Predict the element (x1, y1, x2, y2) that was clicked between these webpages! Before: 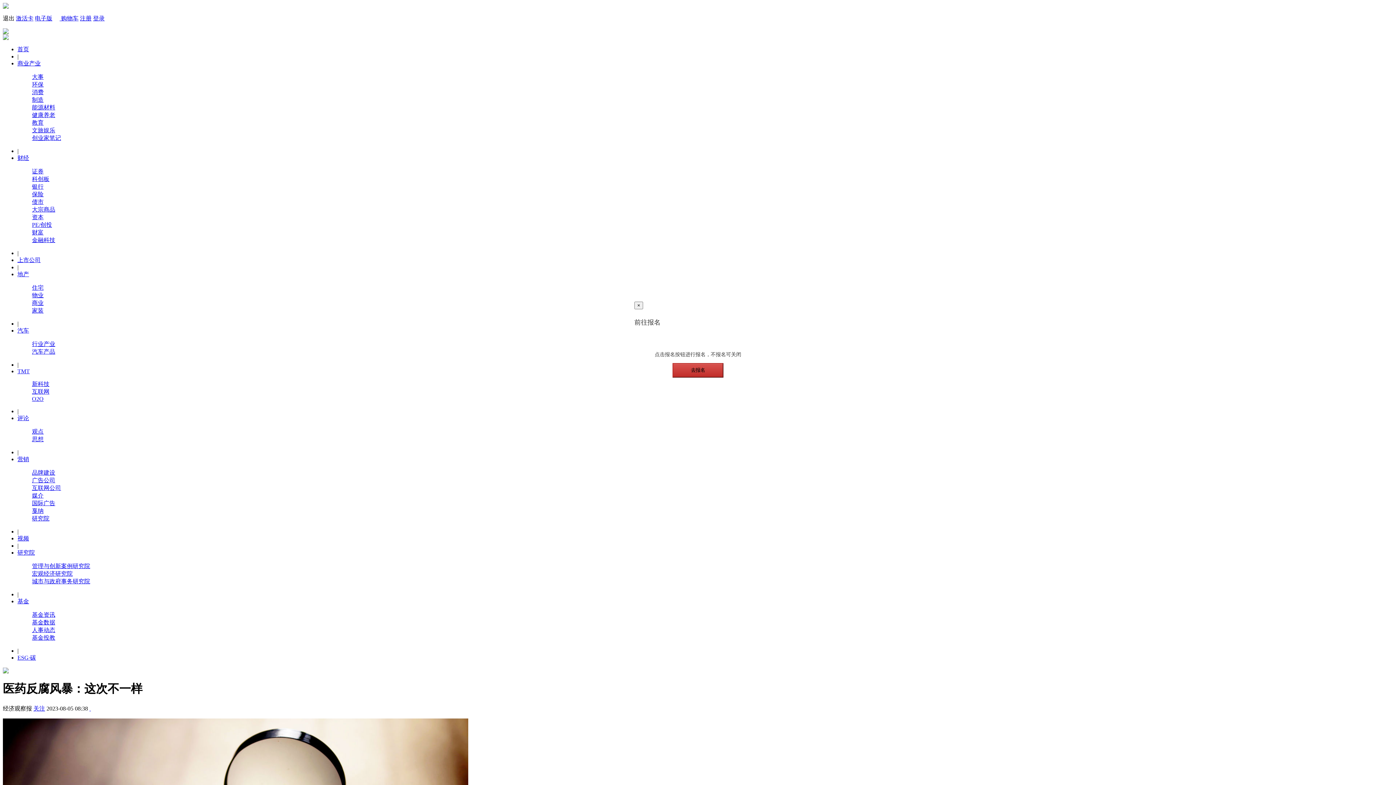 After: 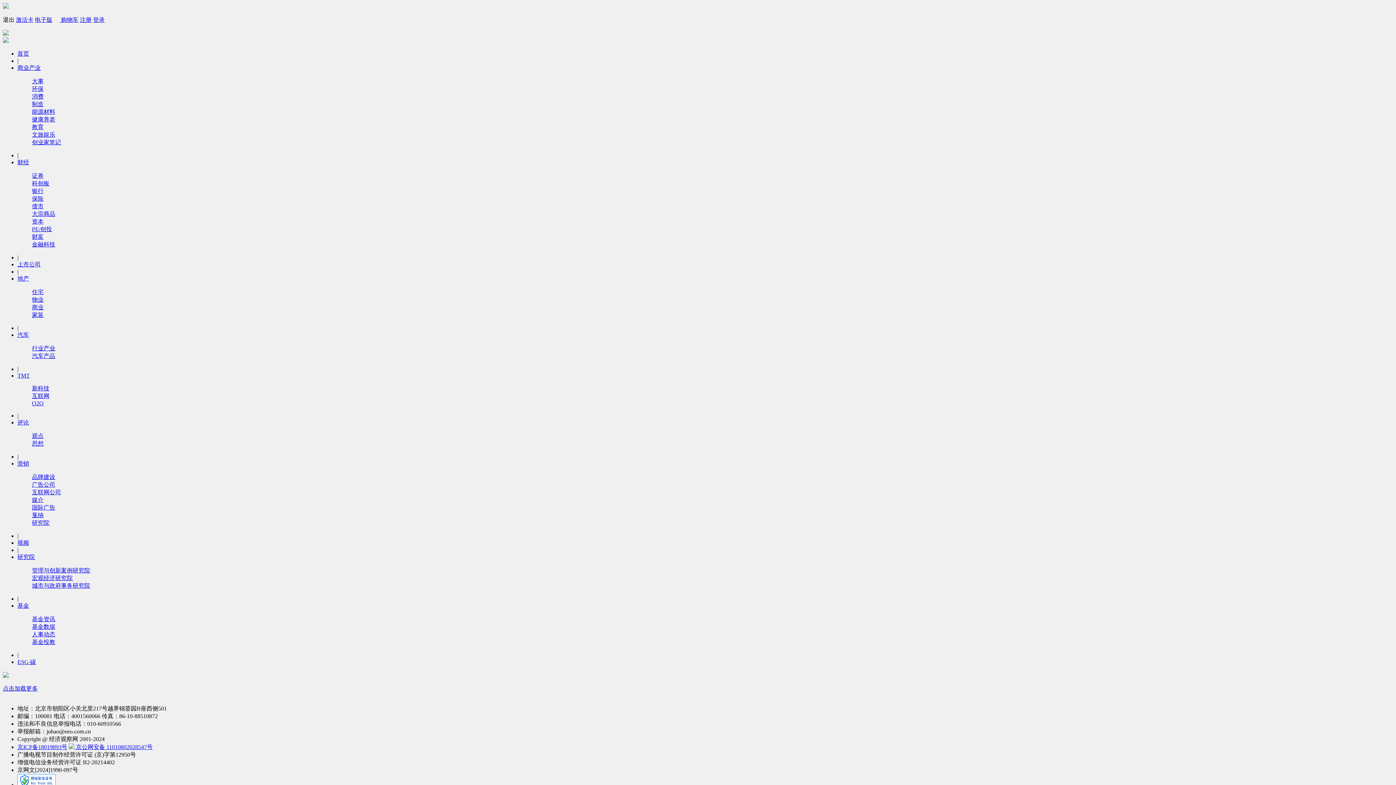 Action: bbox: (32, 563, 90, 569) label: 管理与创新案例研究院